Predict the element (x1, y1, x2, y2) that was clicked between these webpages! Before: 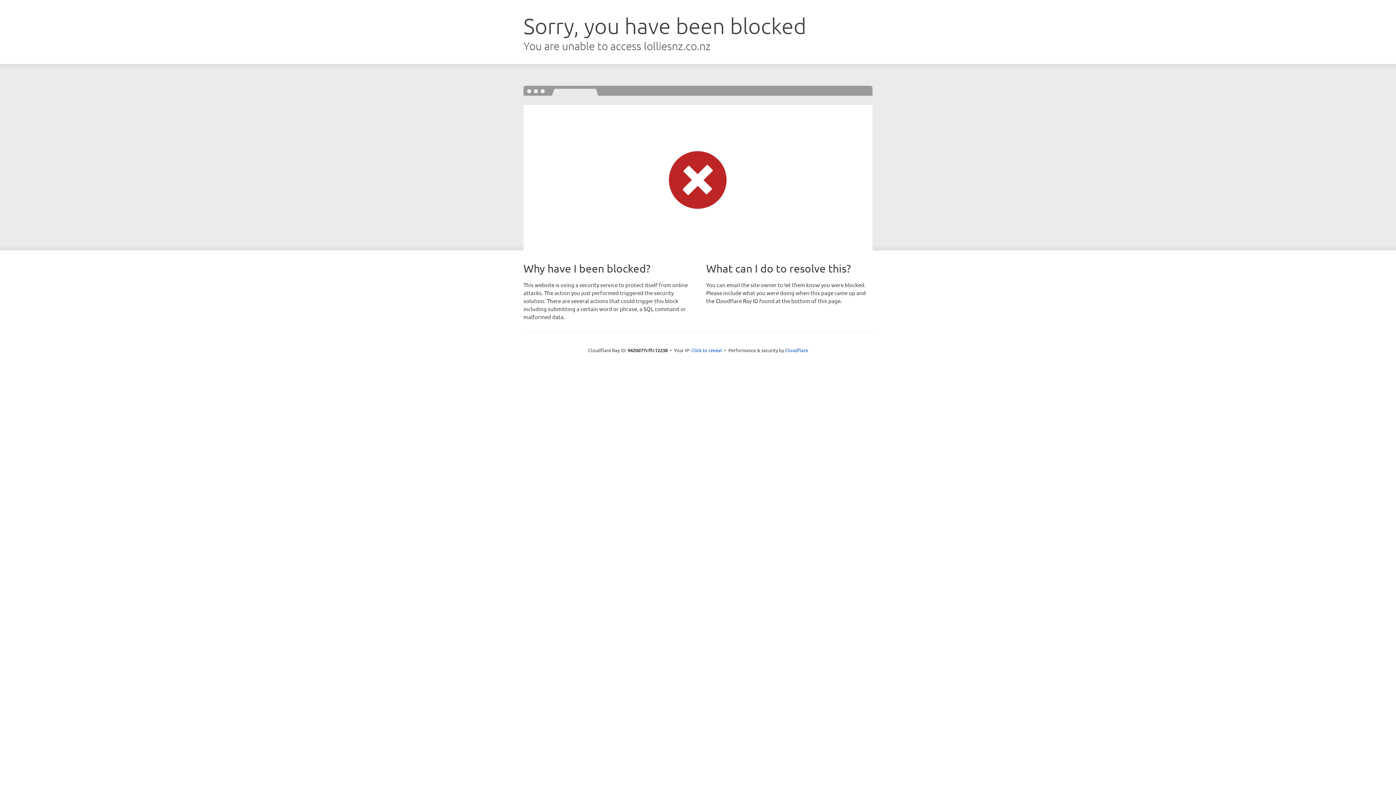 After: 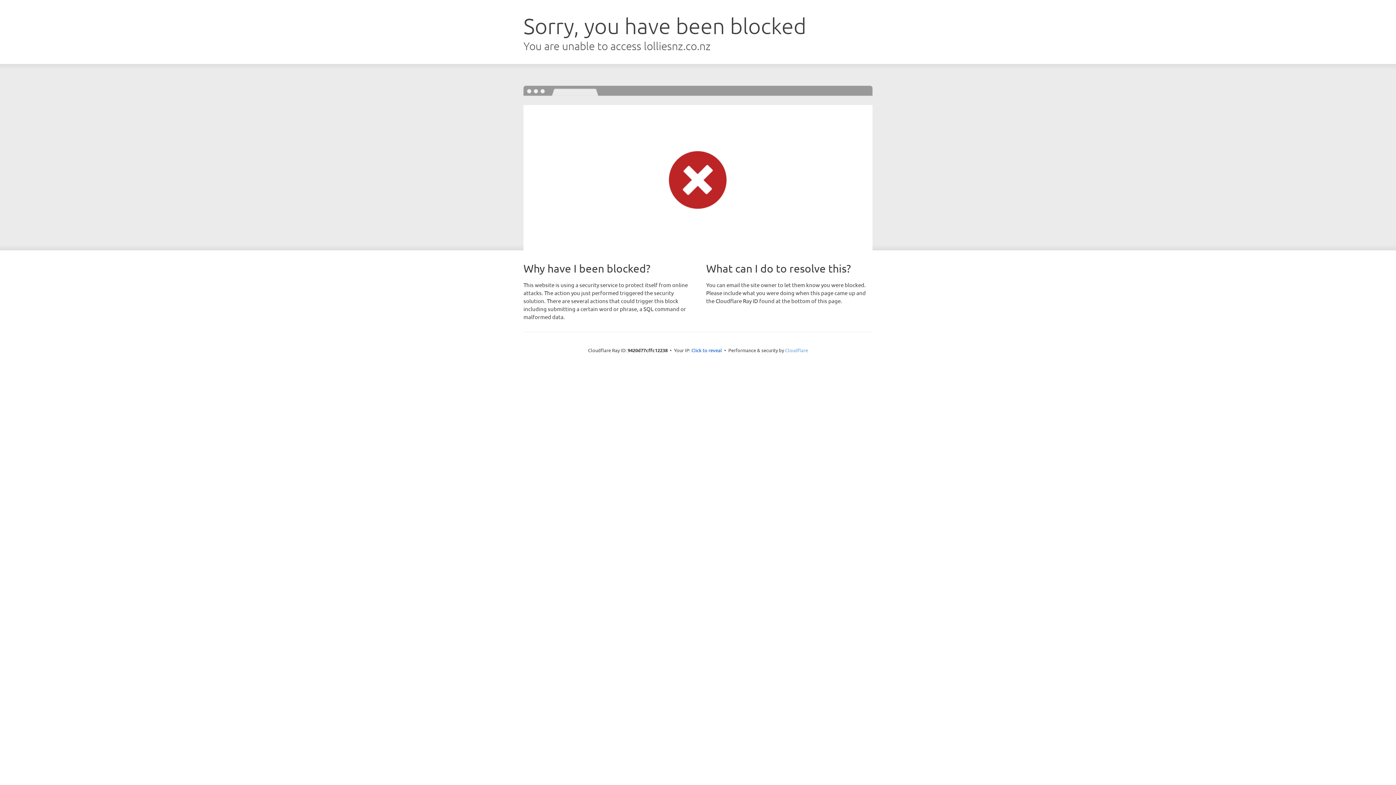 Action: label: Cloudflare bbox: (785, 347, 808, 353)